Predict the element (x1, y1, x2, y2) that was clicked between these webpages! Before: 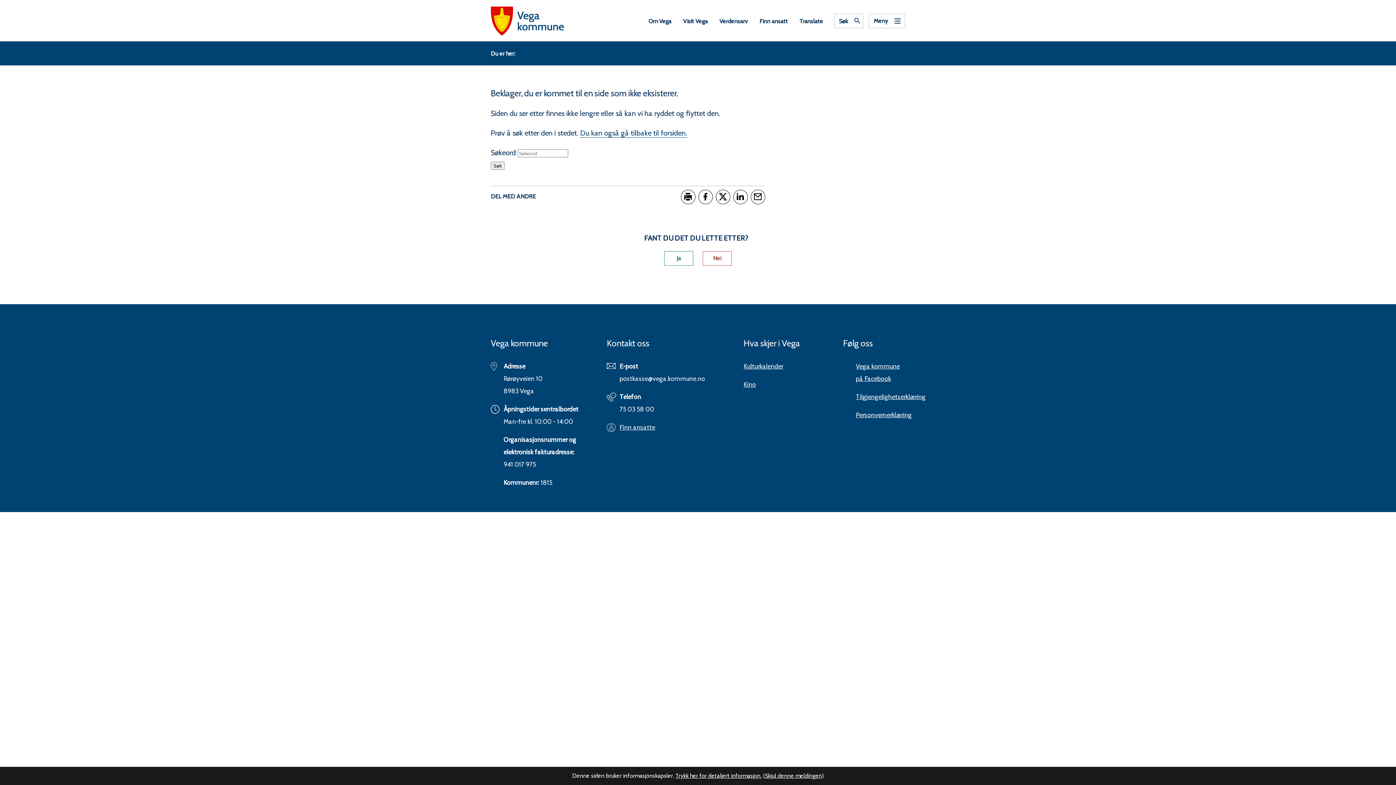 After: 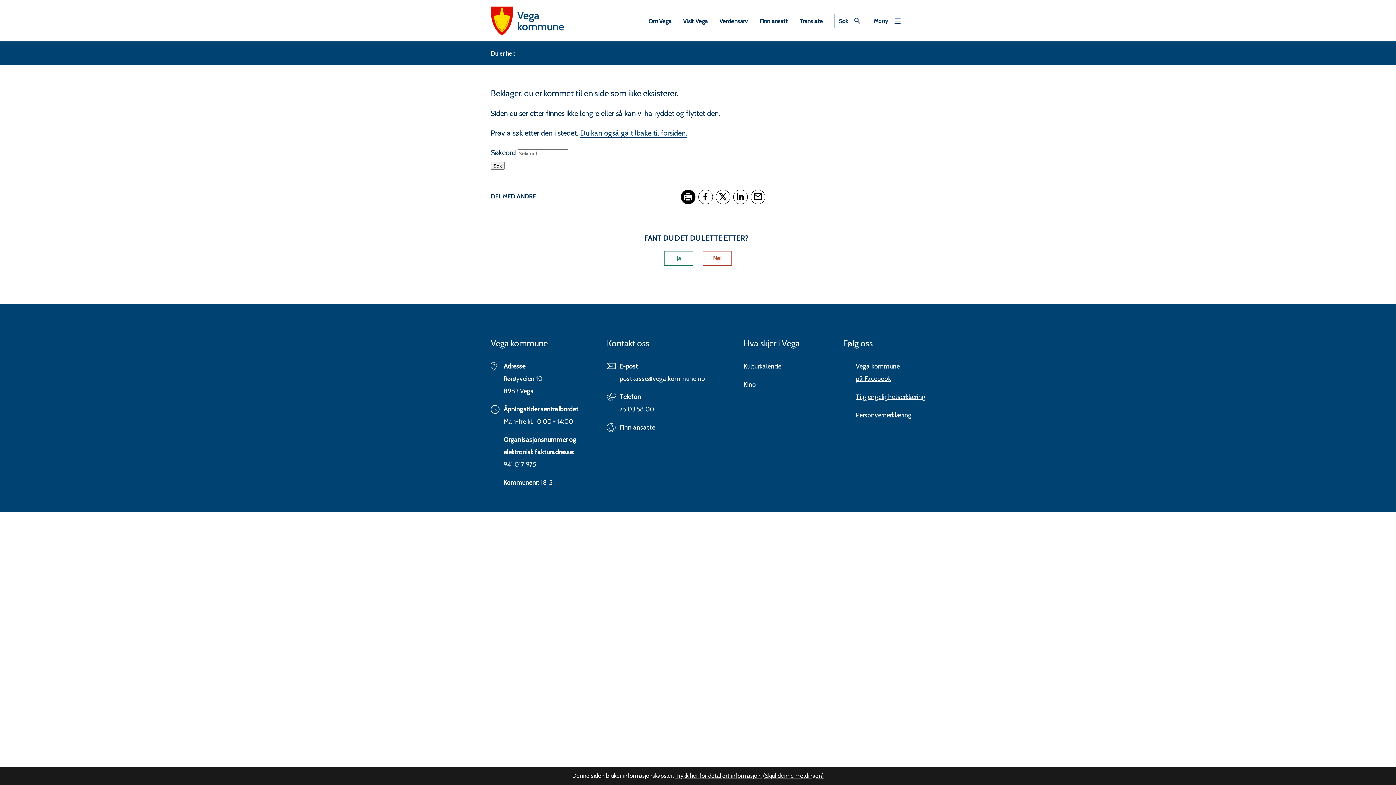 Action: bbox: (680, 189, 695, 204) label: Skriv ut